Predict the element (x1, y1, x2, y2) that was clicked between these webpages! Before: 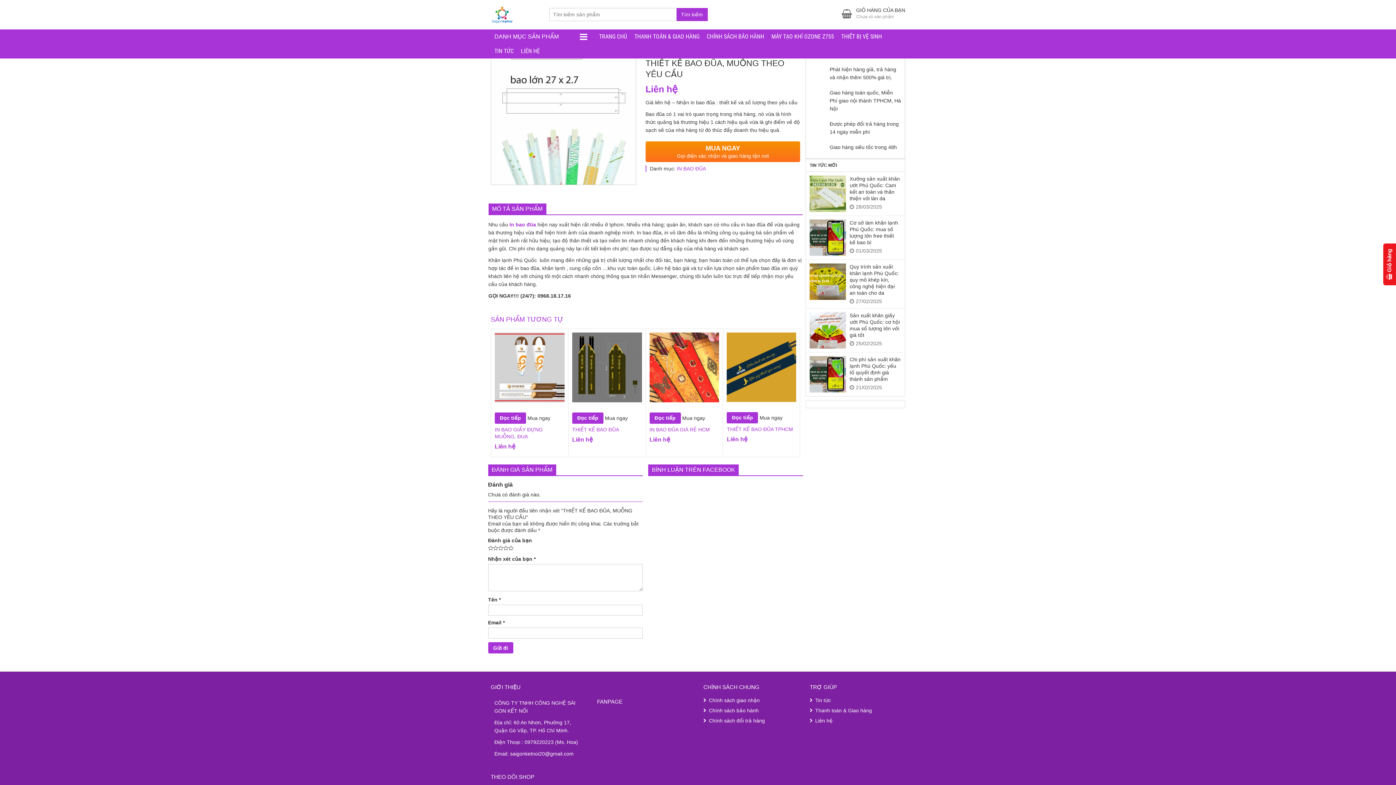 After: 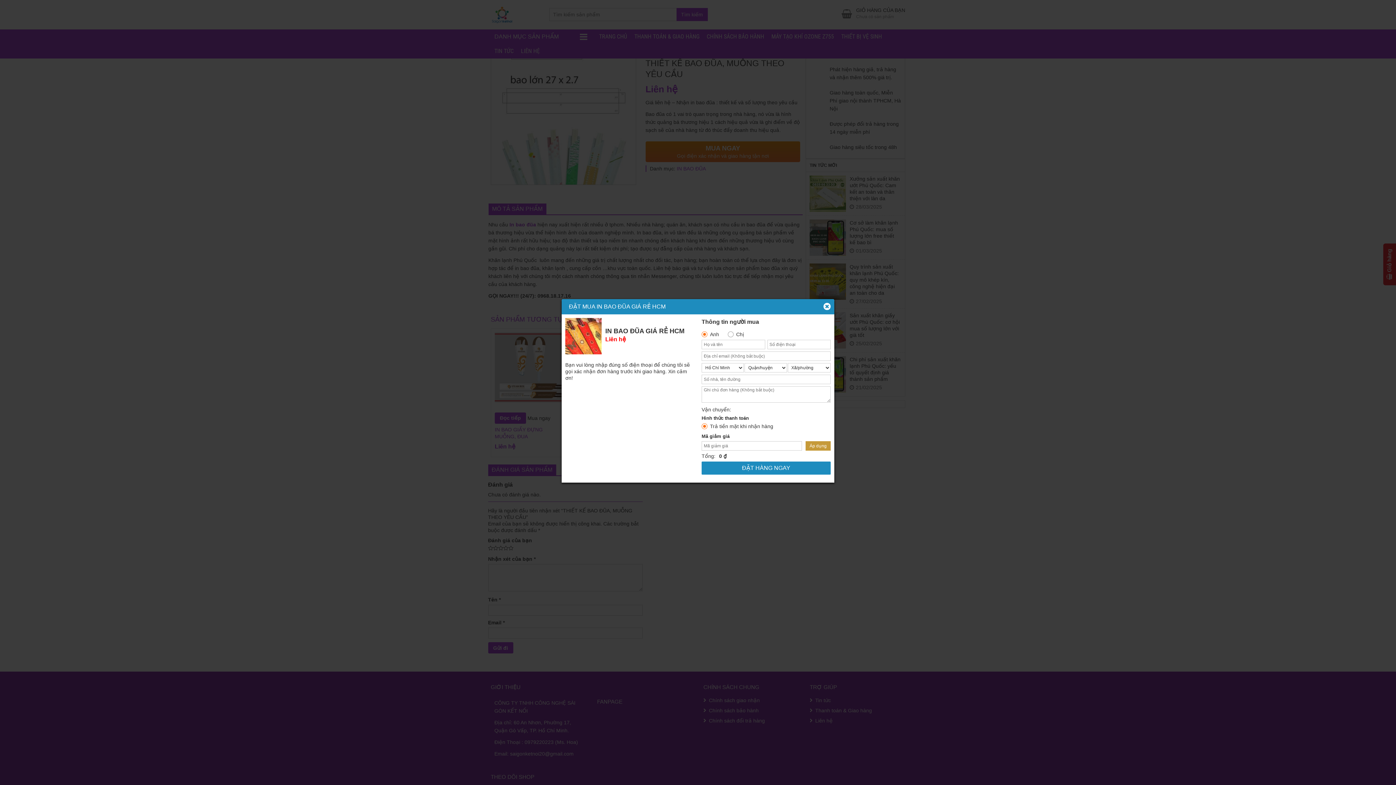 Action: bbox: (682, 415, 705, 421) label: Mua ngay